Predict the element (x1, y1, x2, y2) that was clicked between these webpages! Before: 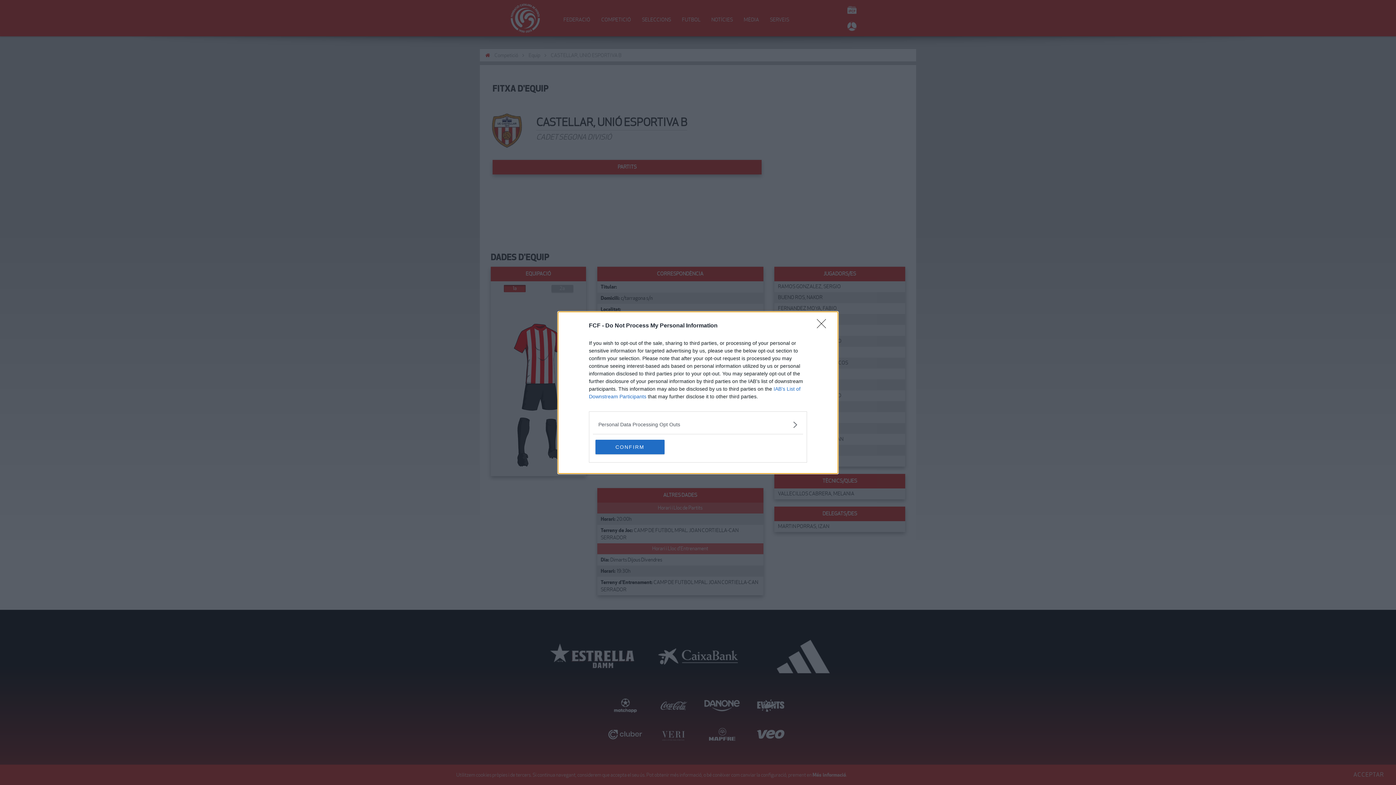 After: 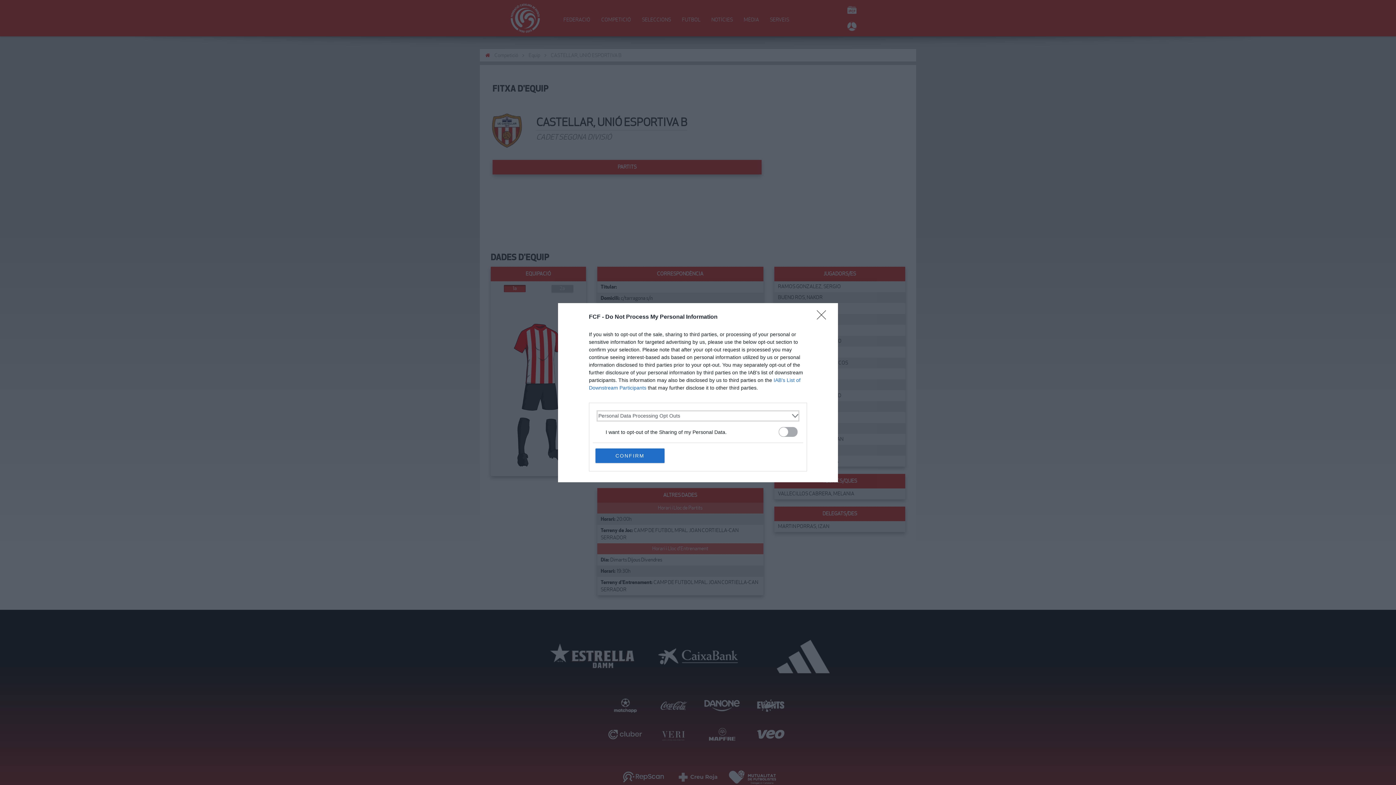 Action: bbox: (598, 420, 797, 428) label: Opt-Outs